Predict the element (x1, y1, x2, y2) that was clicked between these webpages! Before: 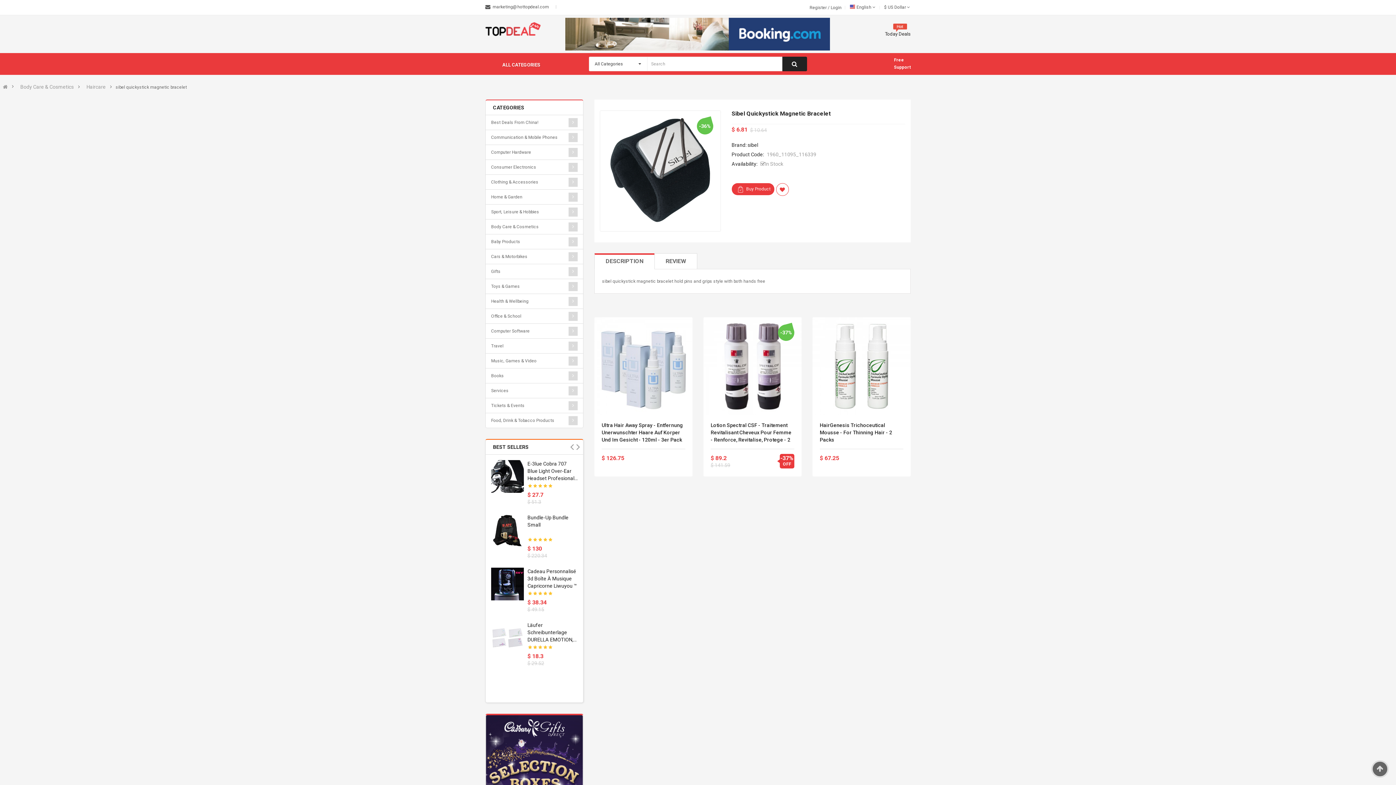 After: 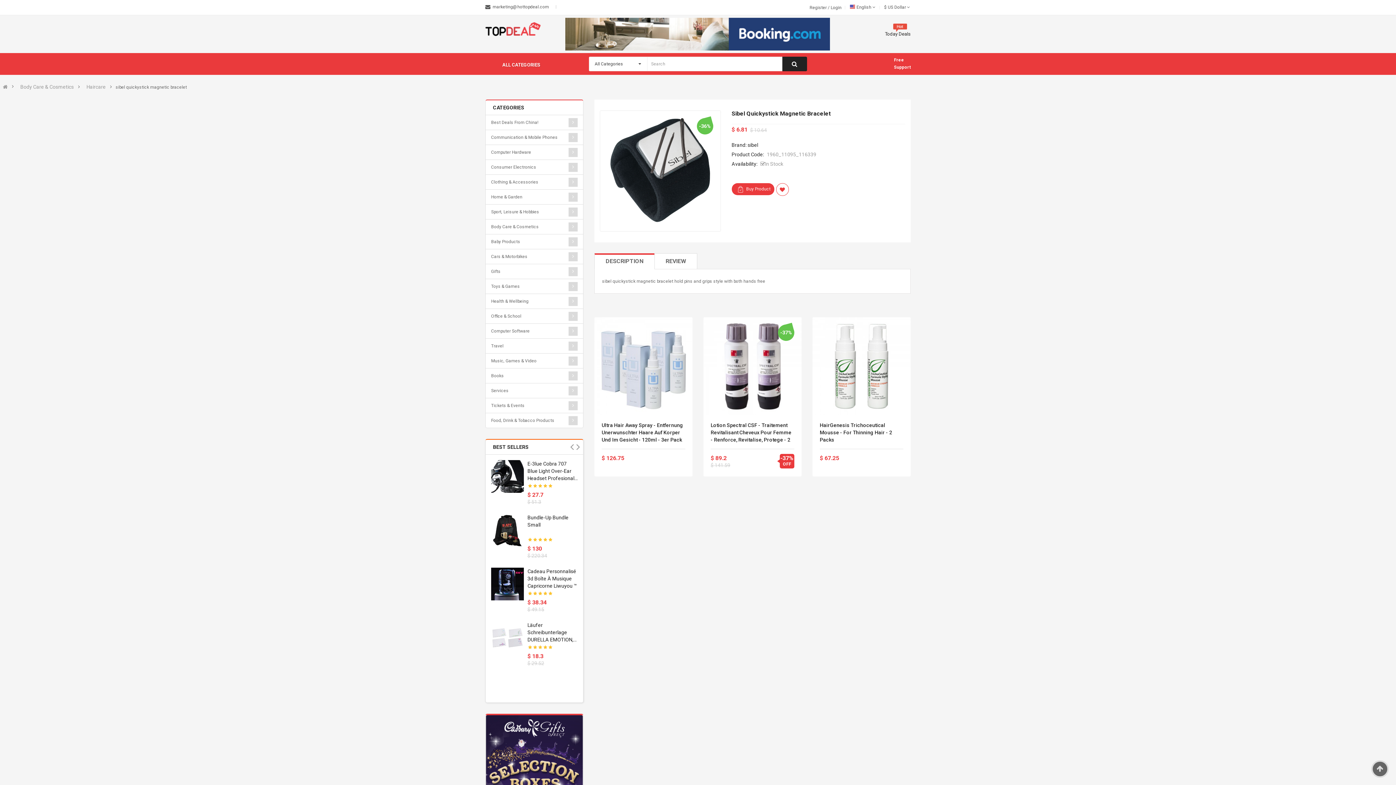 Action: bbox: (565, 31, 830, 36)